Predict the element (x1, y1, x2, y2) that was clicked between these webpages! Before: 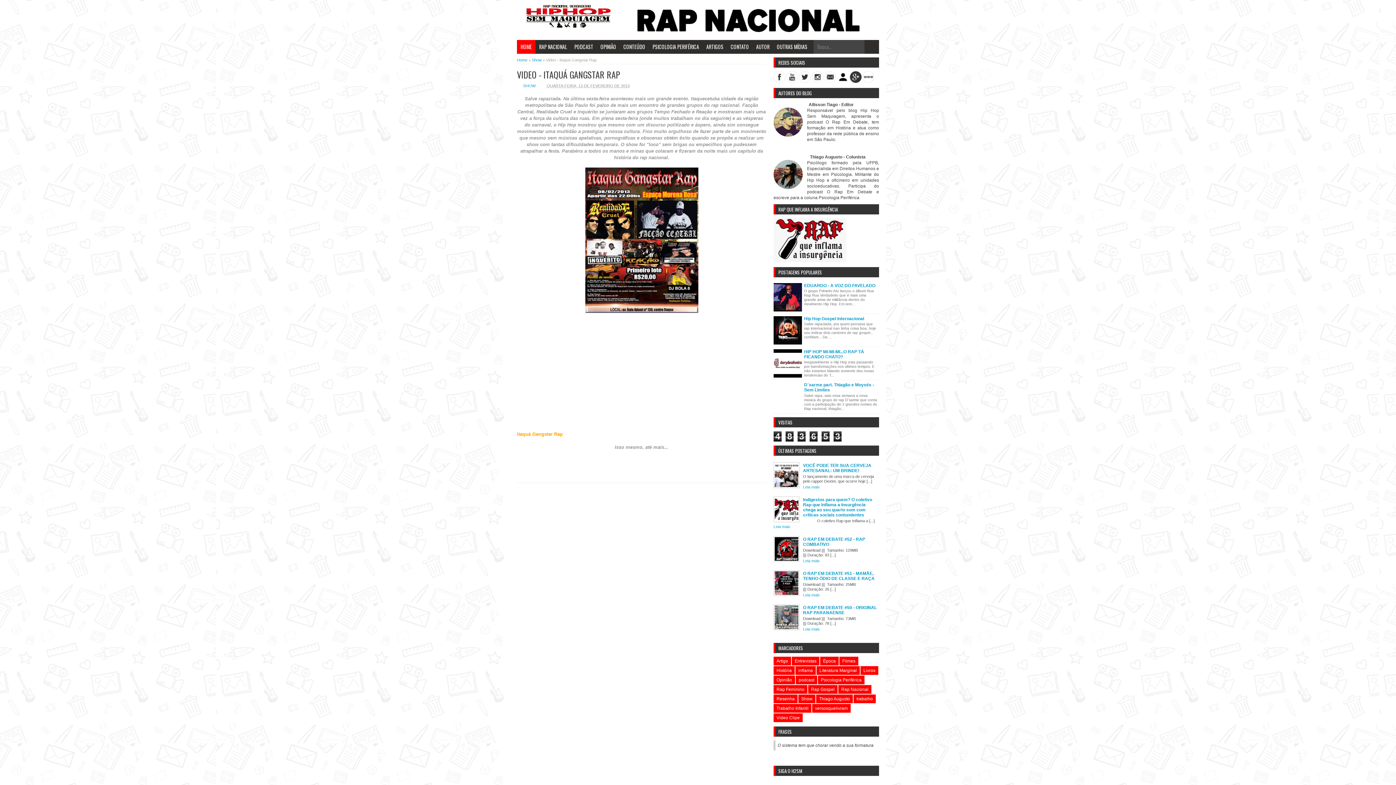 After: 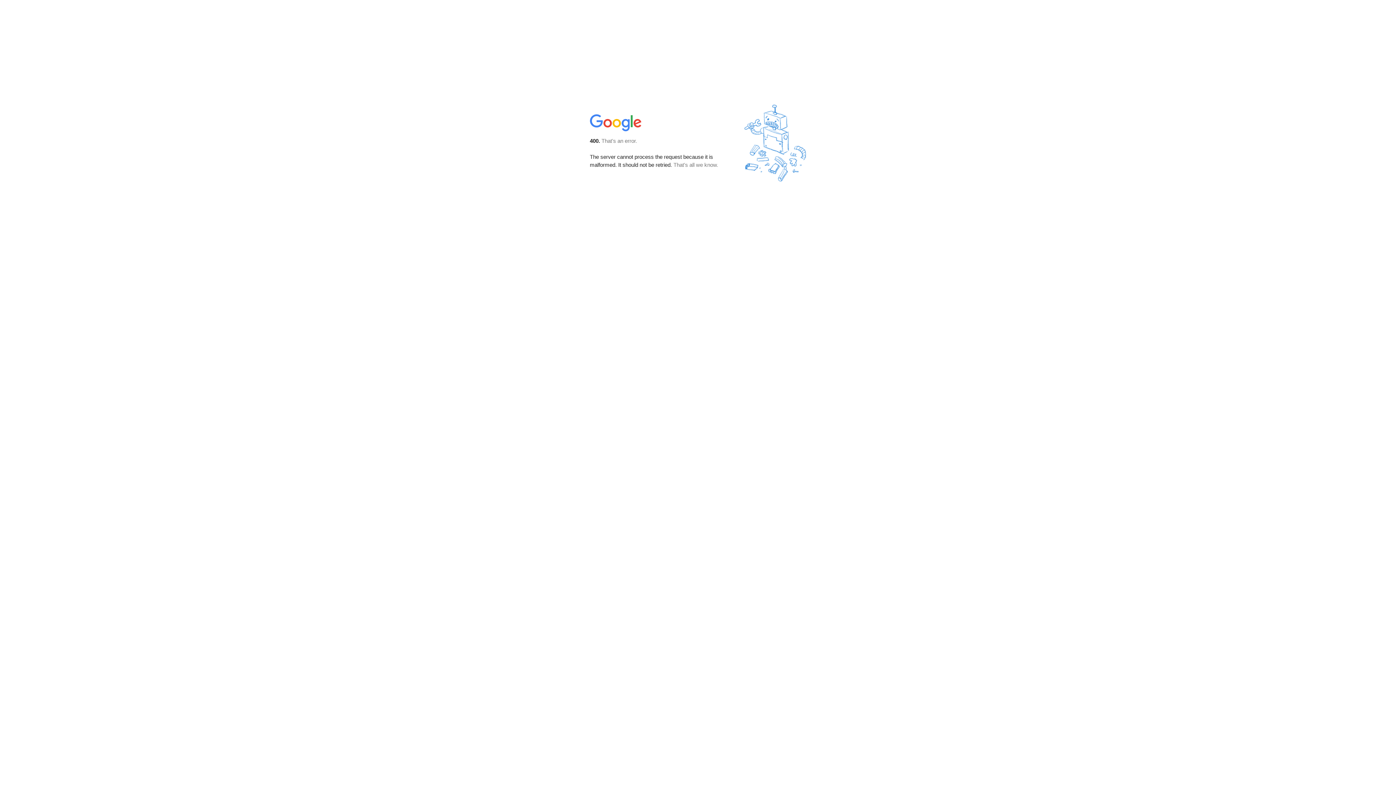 Action: bbox: (773, 160, 802, 190)